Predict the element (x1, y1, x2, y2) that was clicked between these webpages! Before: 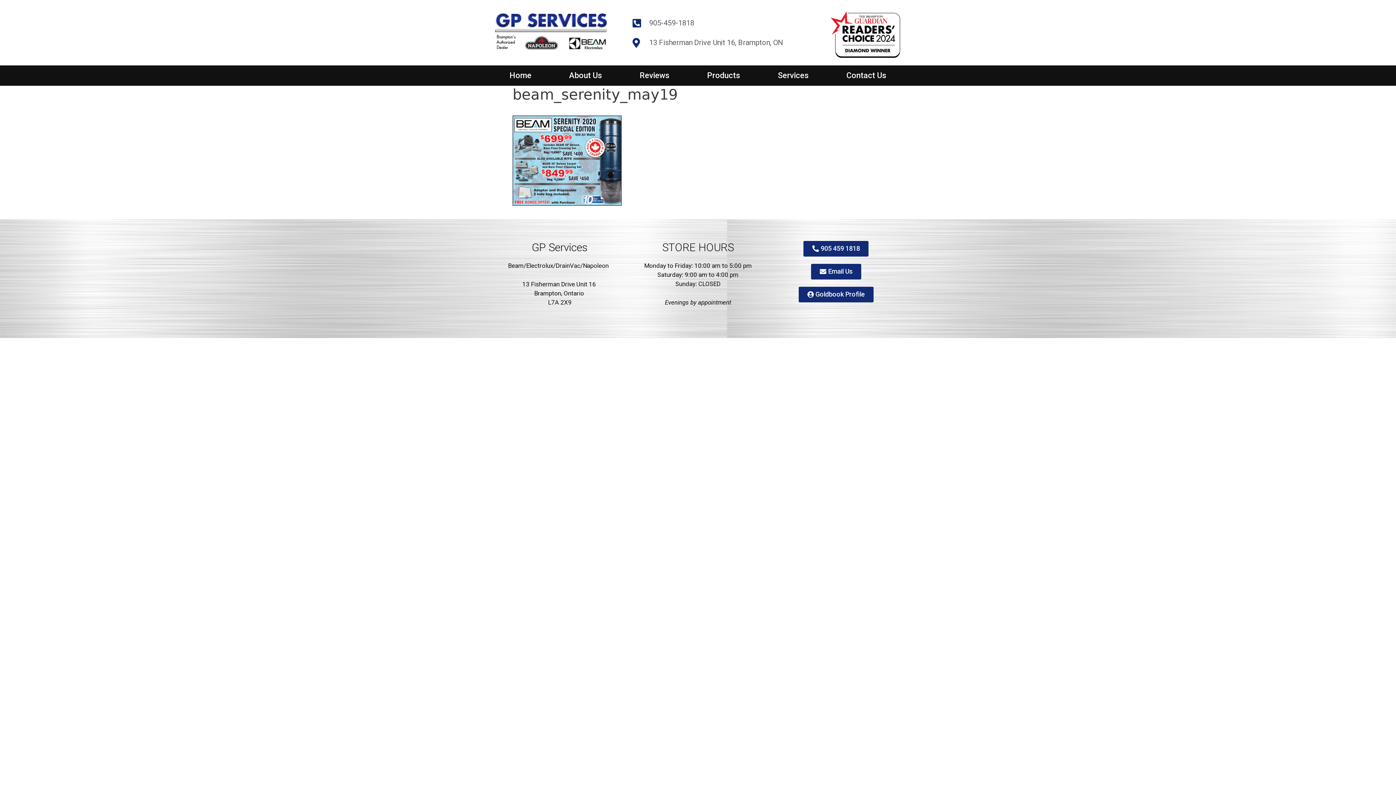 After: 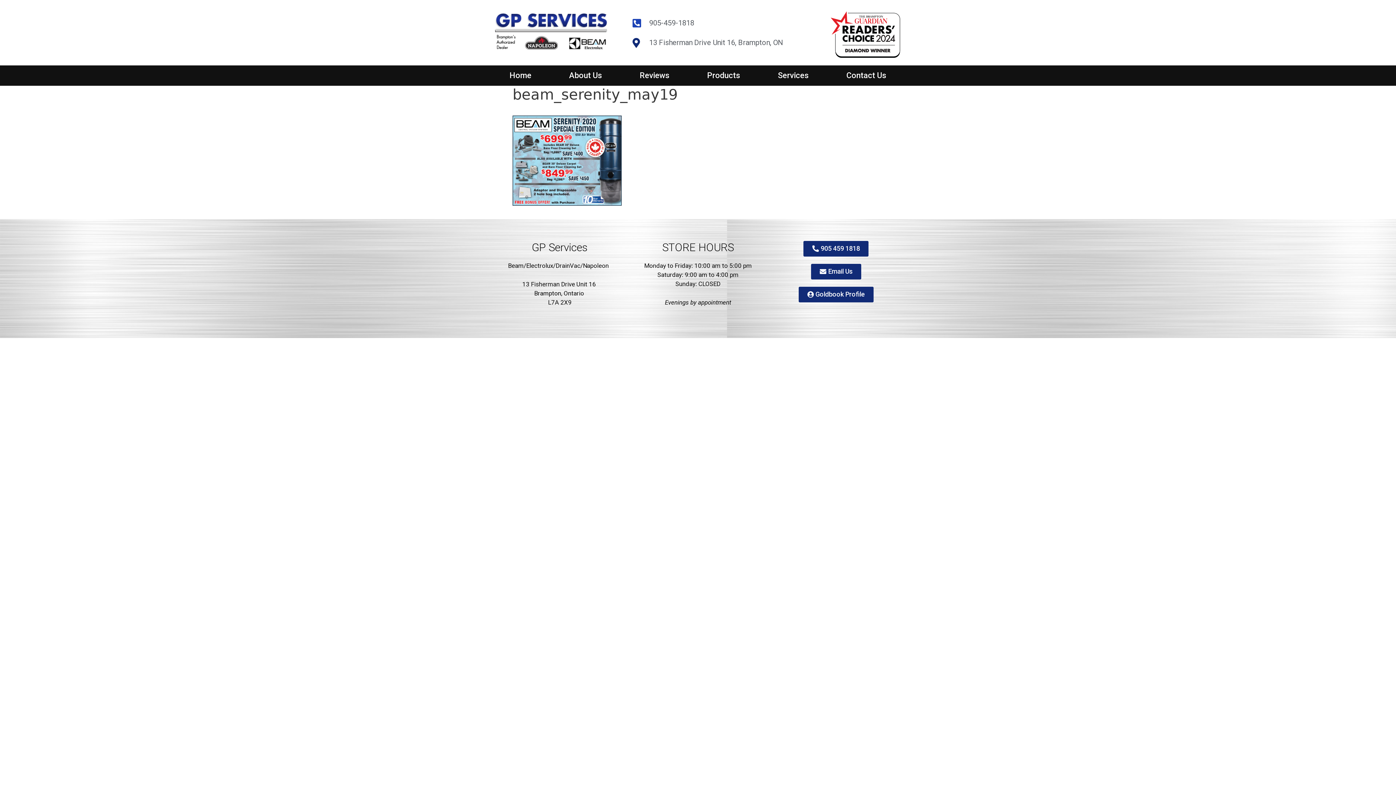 Action: label: 905-459-1818 bbox: (632, 17, 820, 28)